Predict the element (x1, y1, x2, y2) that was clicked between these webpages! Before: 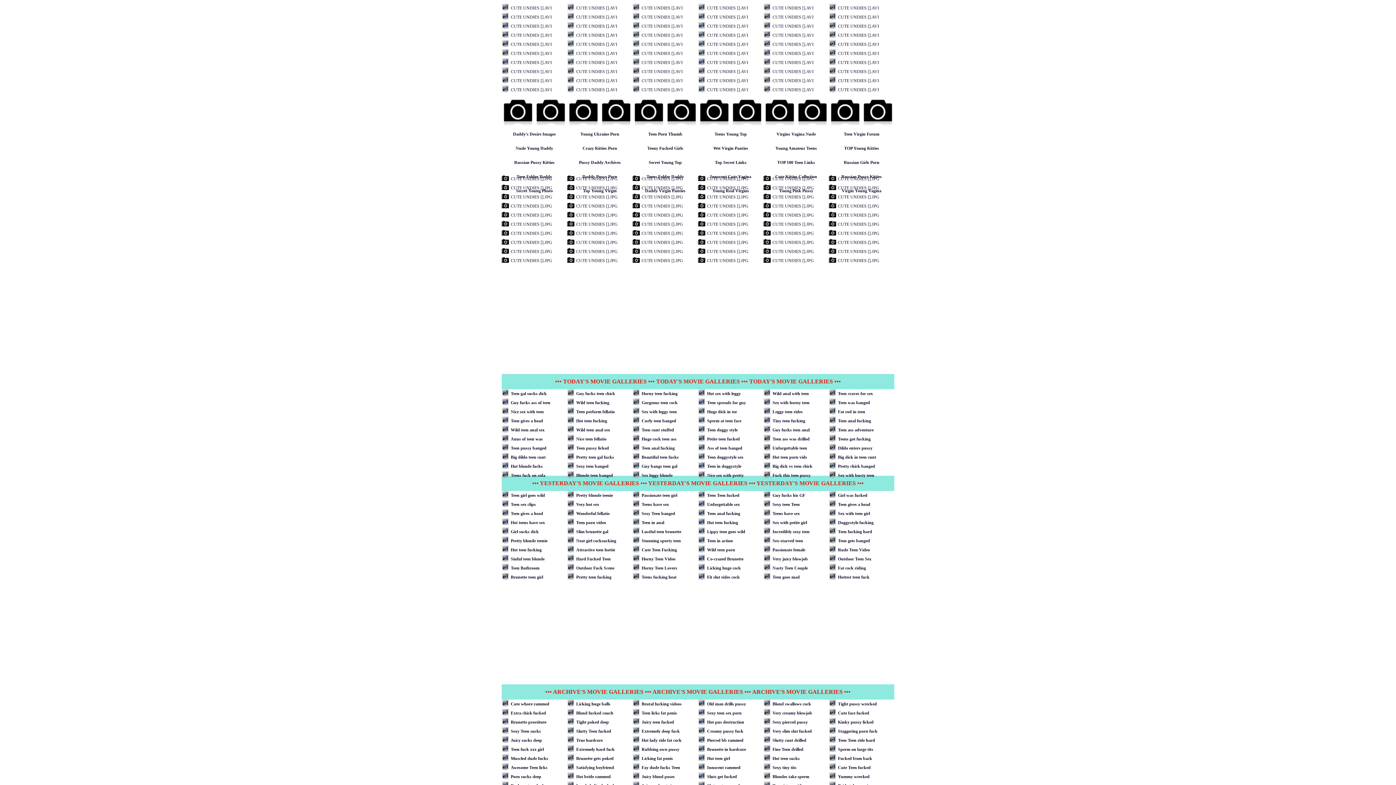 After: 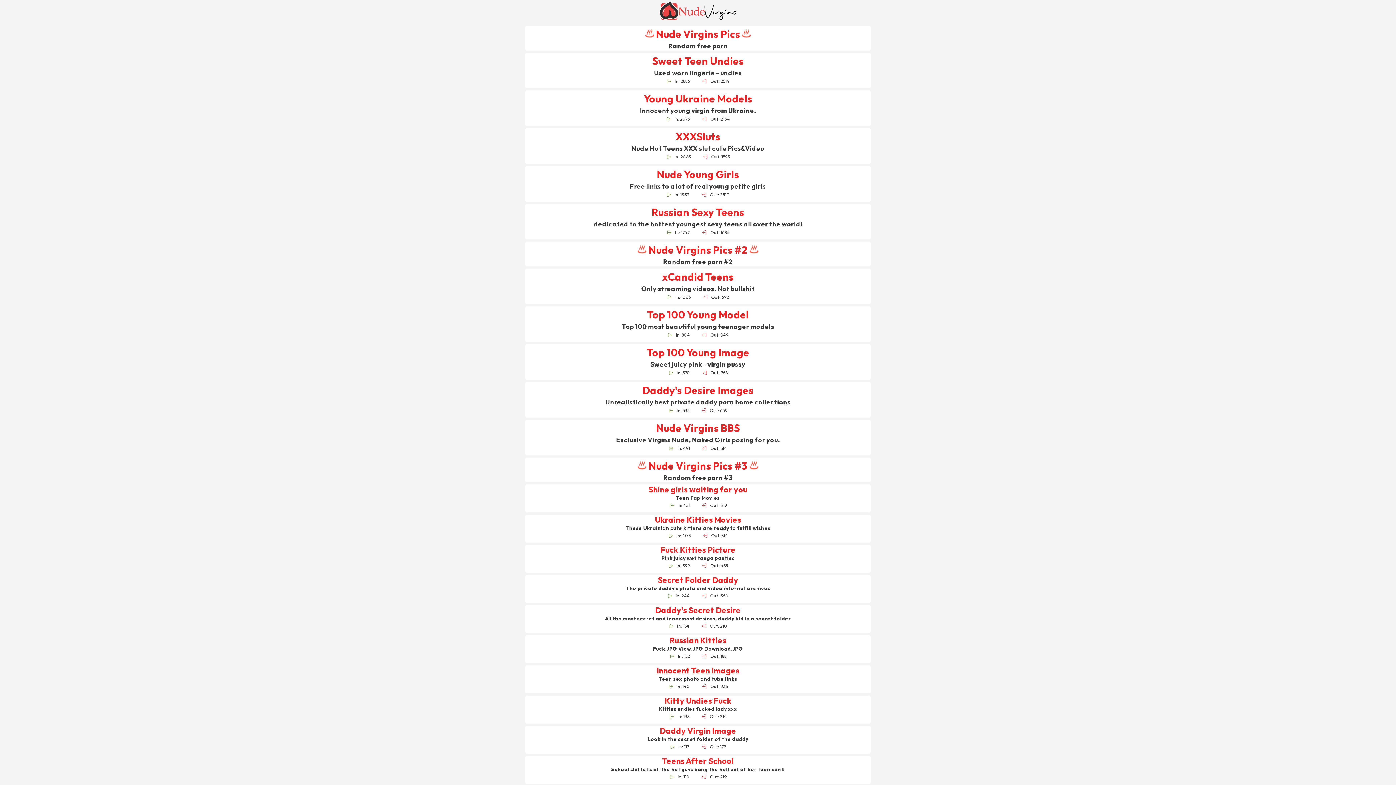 Action: label: Teens have sex bbox: (641, 502, 669, 507)